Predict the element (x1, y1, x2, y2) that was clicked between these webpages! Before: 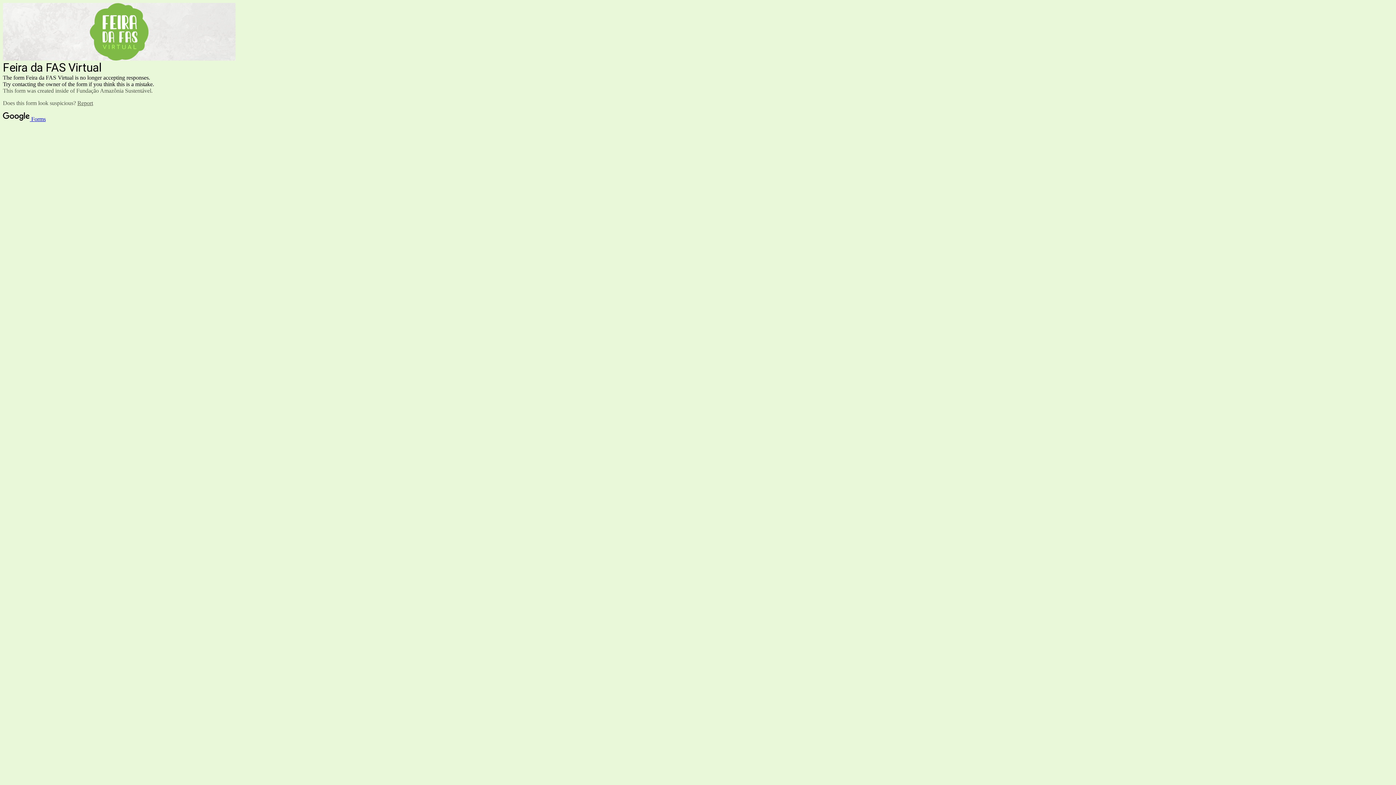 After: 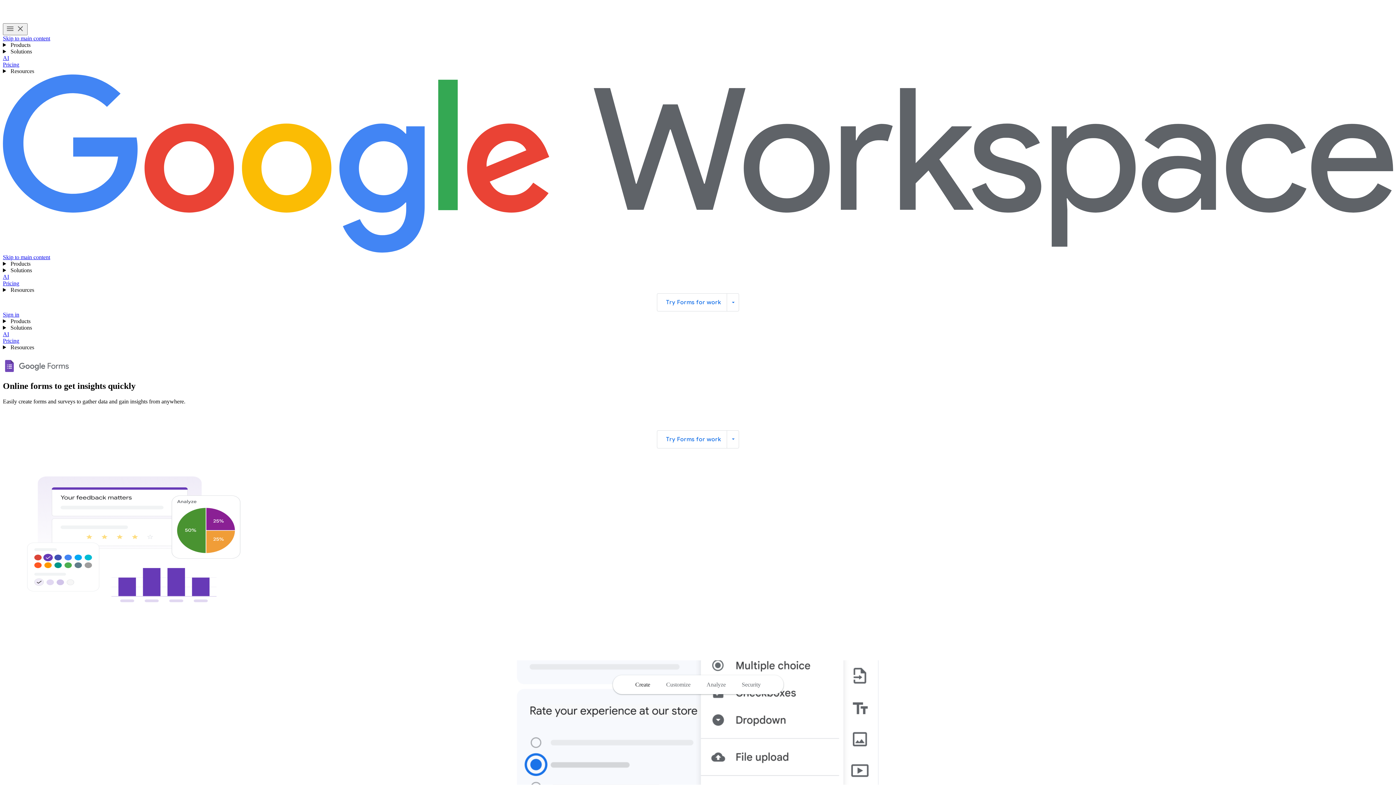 Action: label:  Forms bbox: (2, 116, 45, 122)